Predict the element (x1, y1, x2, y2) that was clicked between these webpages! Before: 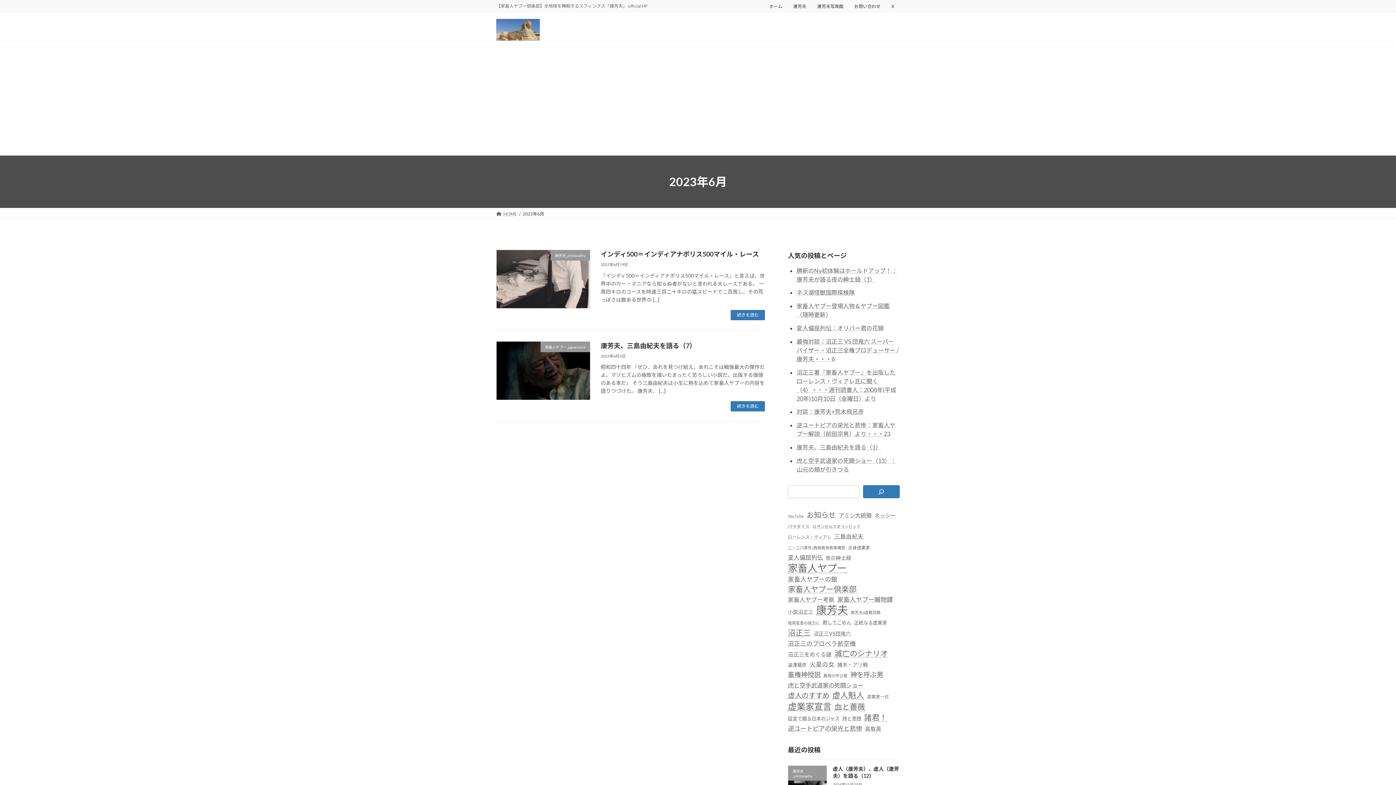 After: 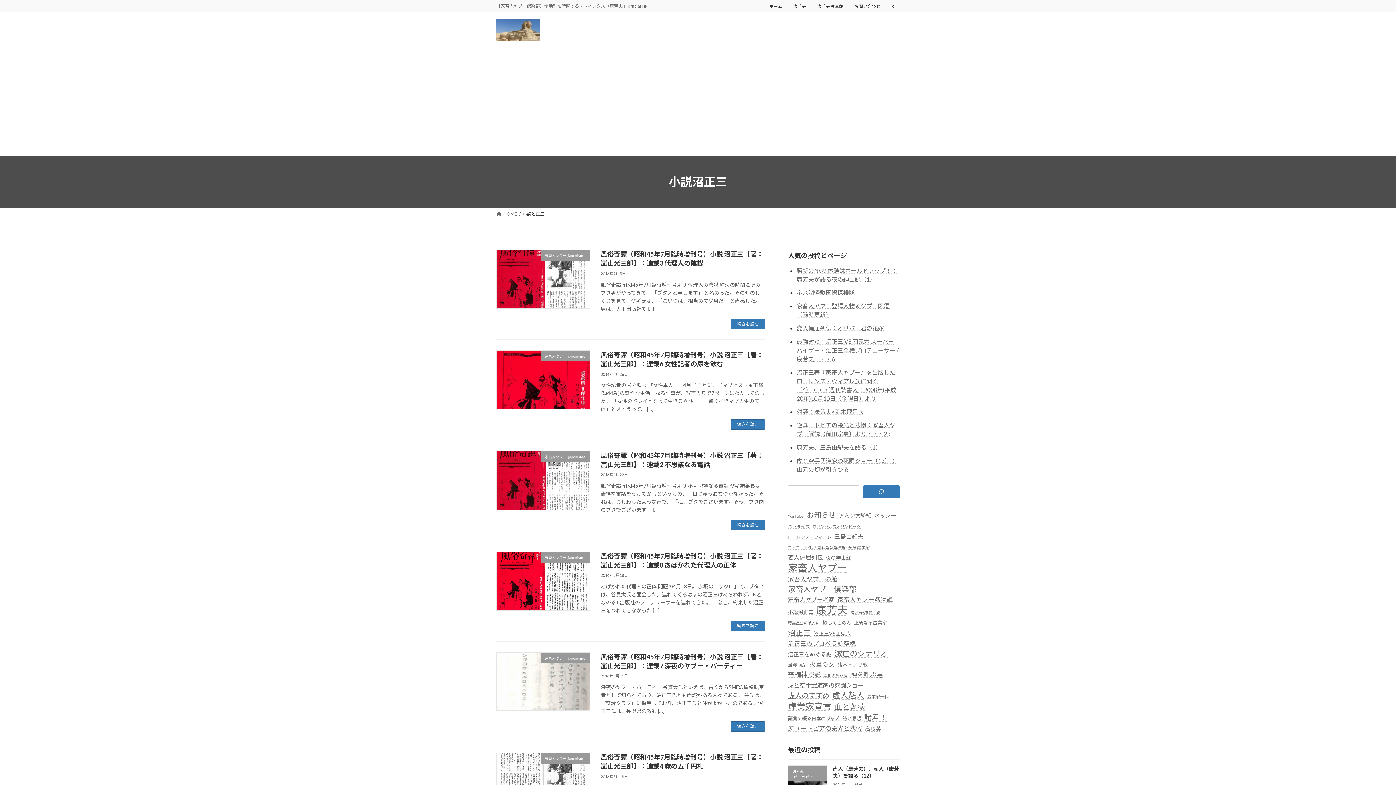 Action: bbox: (788, 607, 813, 617) label: 小説沼正三 (8個の項目)